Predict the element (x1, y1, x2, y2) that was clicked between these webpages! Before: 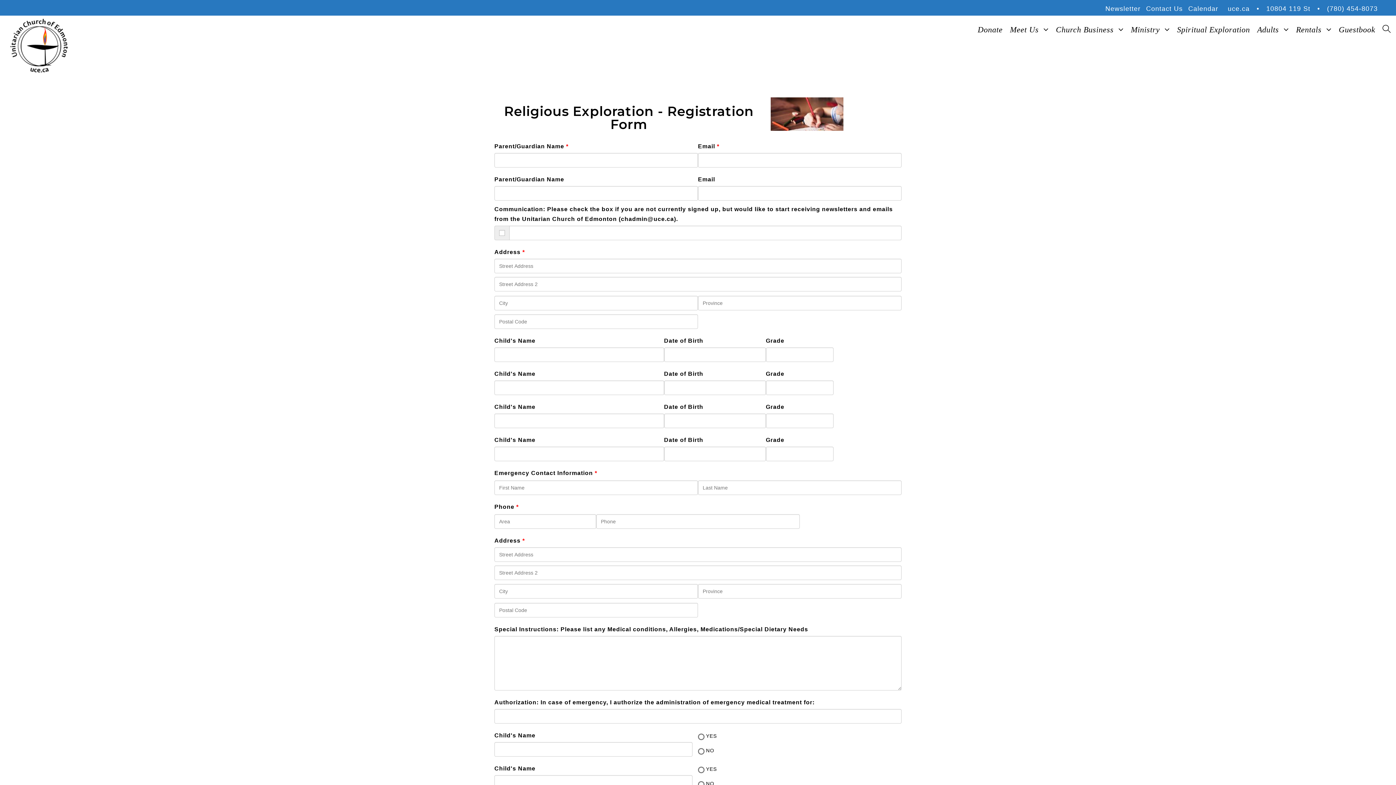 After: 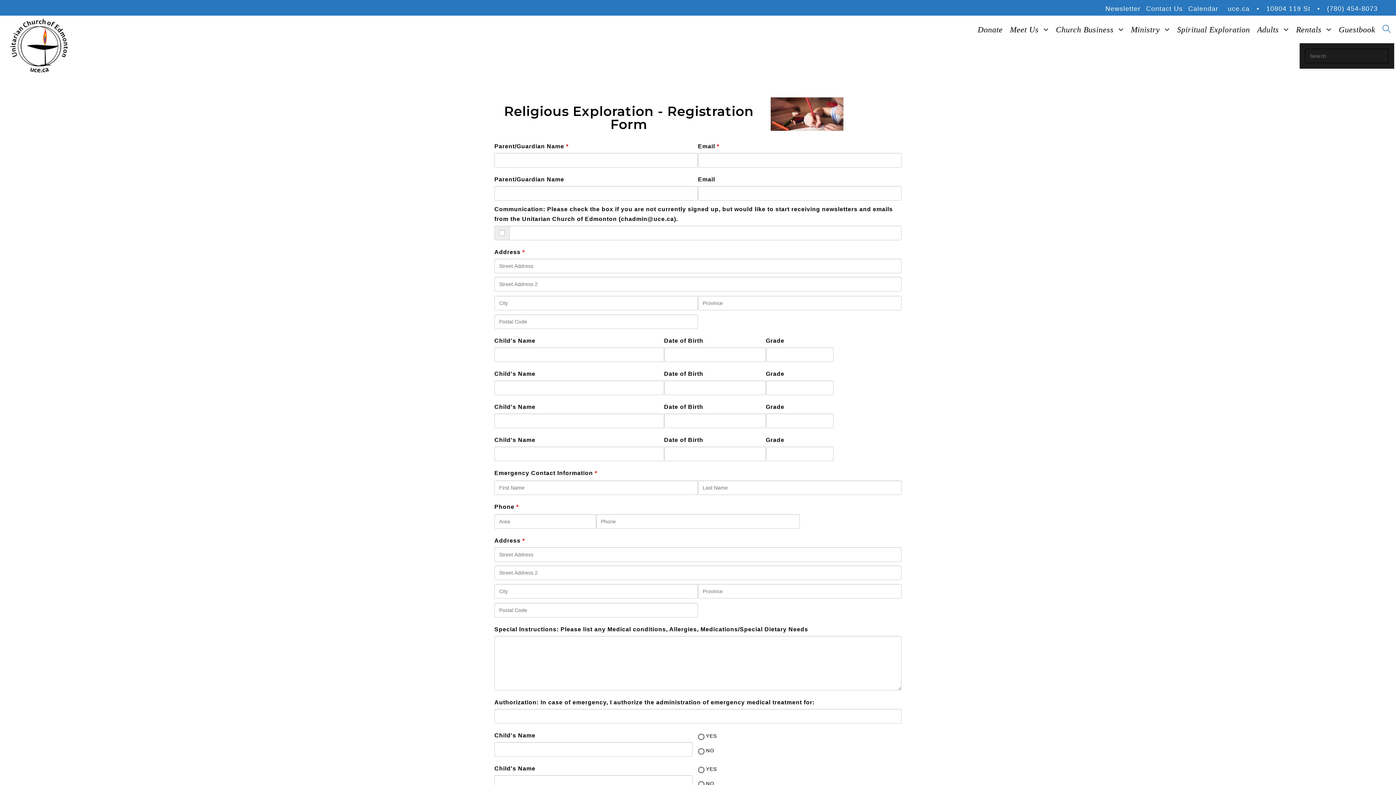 Action: label: Search website bbox: (1379, 16, 1394, 43)